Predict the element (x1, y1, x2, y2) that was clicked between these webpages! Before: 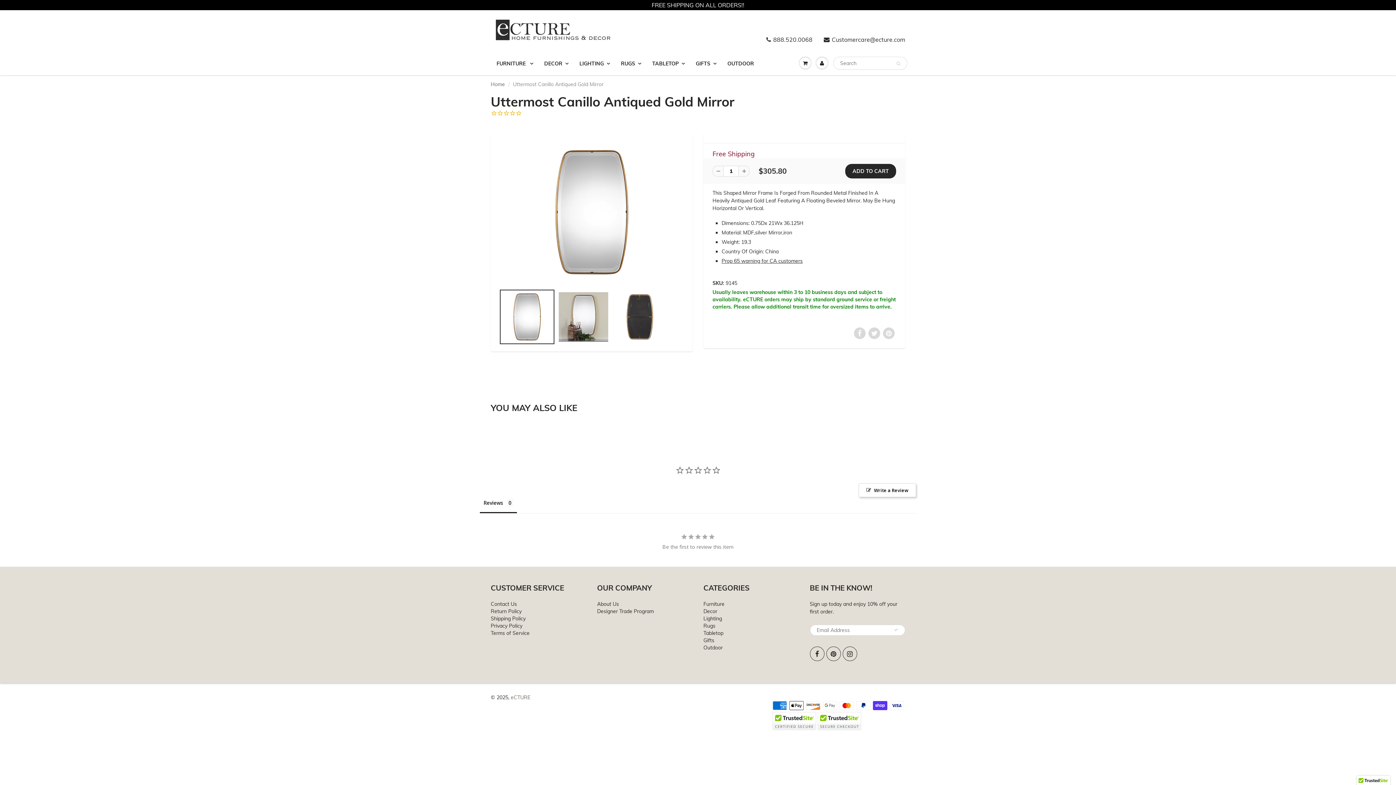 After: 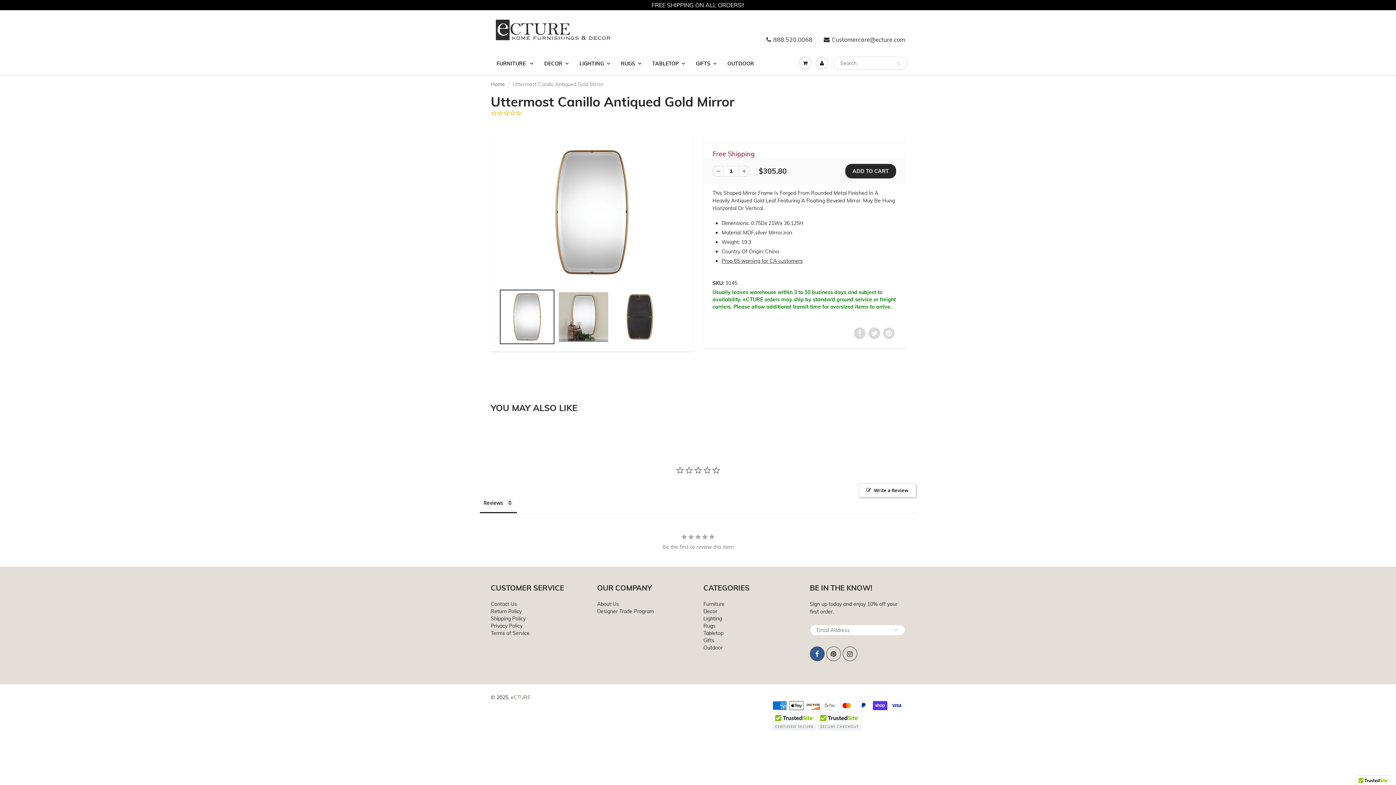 Action: bbox: (810, 647, 824, 661)